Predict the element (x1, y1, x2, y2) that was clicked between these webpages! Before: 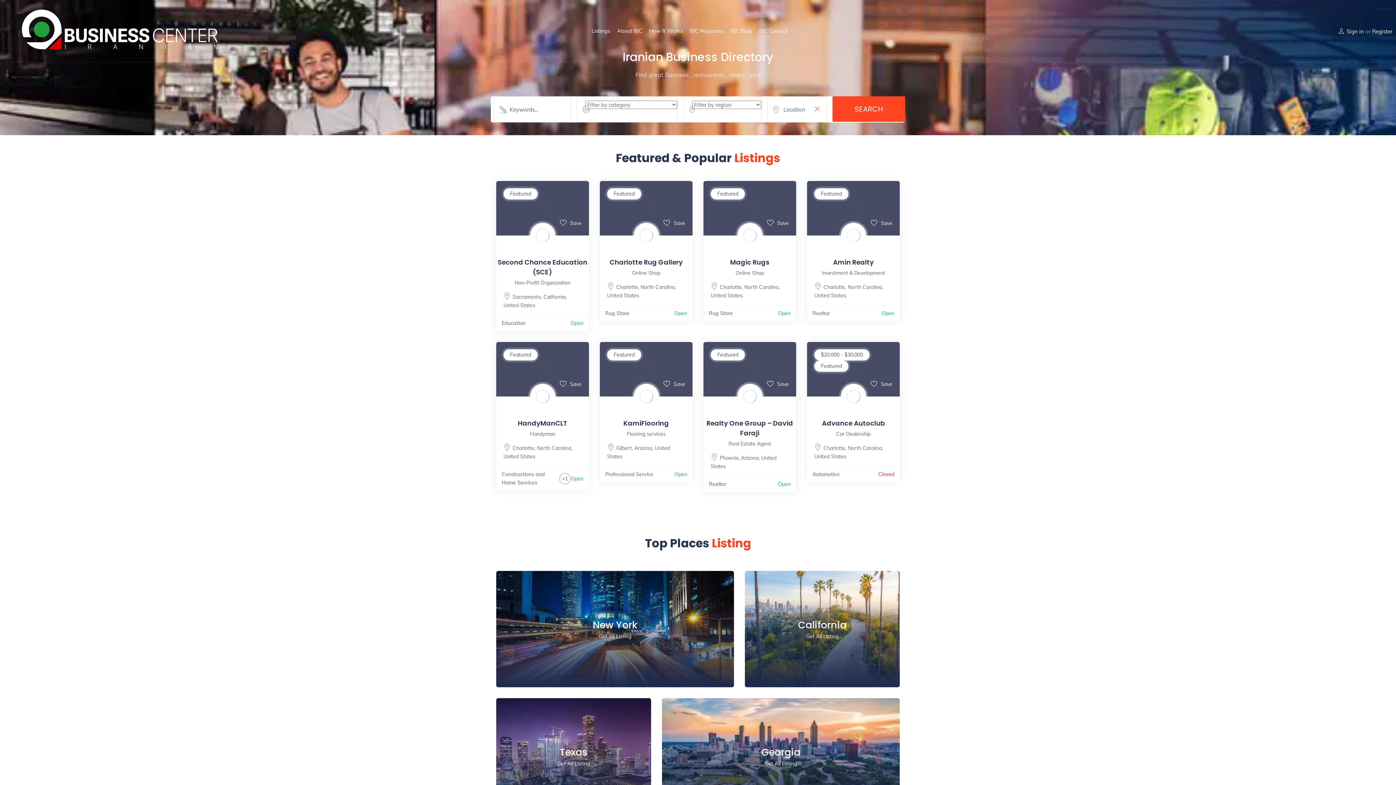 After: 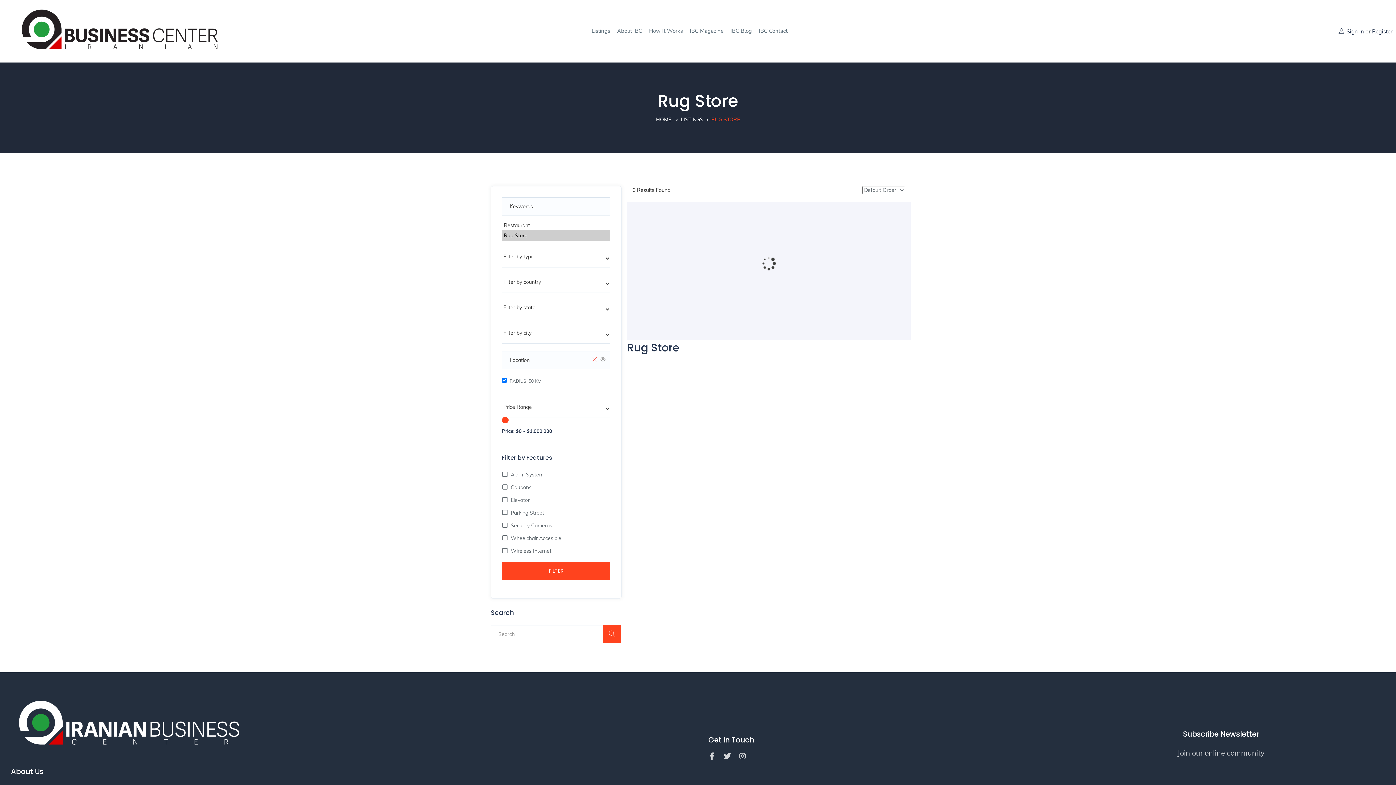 Action: label: Rug Store bbox: (709, 309, 733, 317)